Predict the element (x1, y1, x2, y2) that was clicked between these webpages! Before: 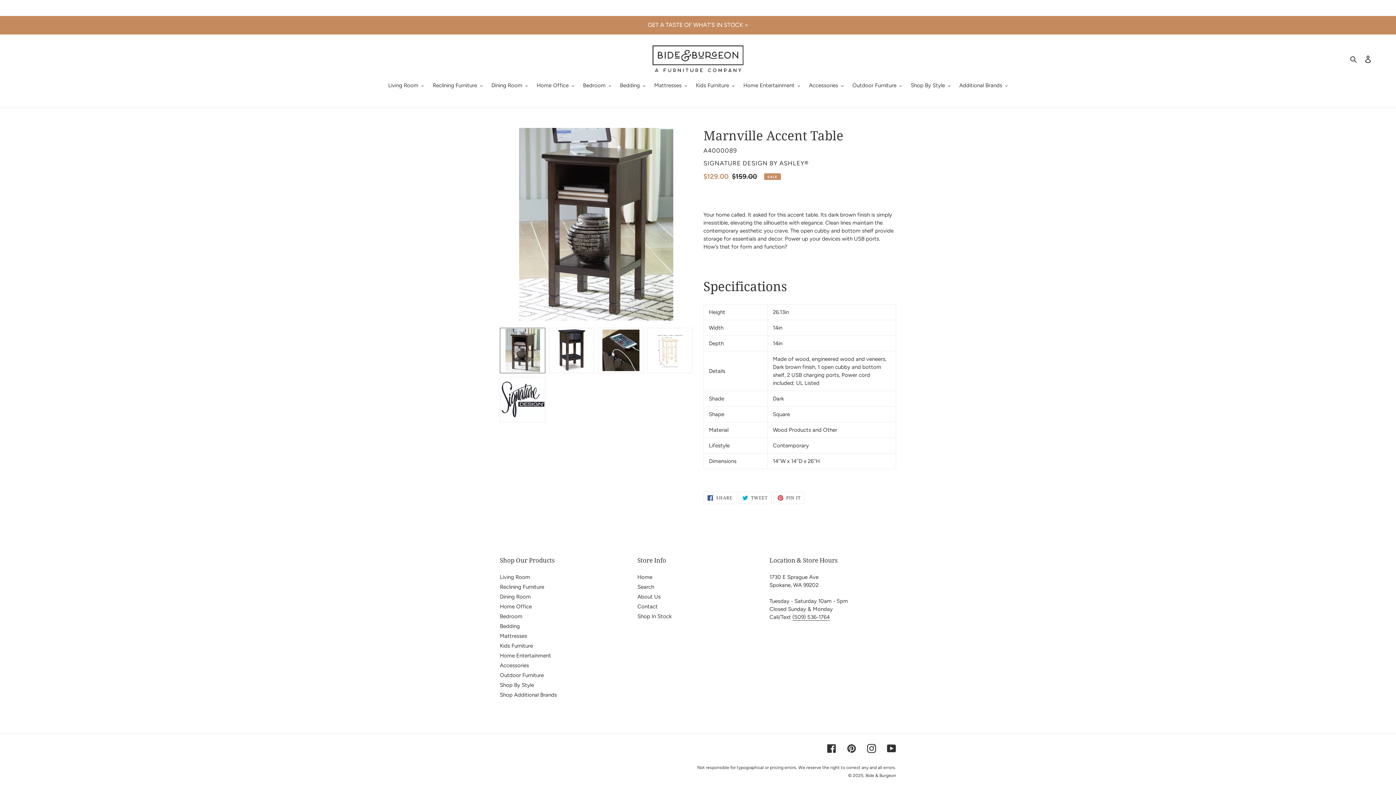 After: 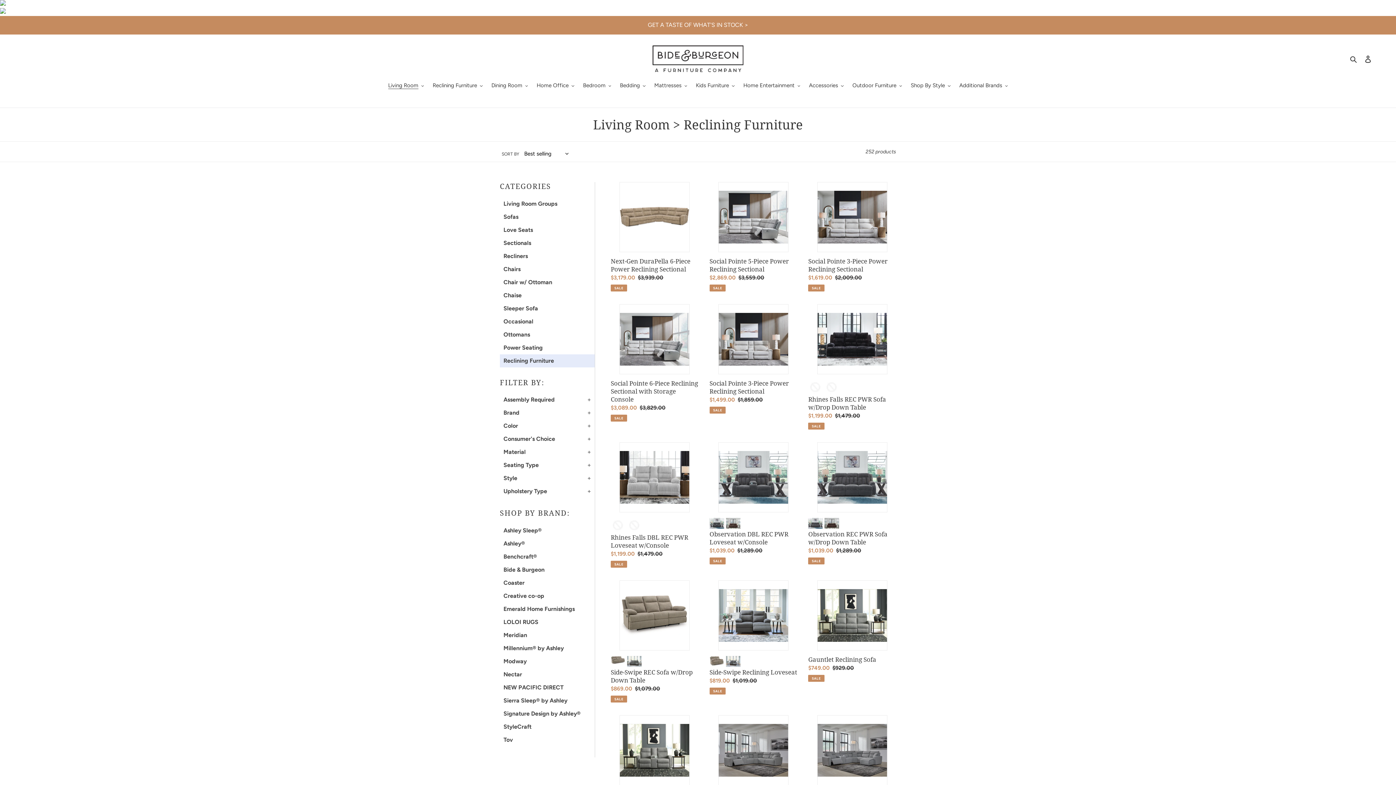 Action: label: Reclining Furniture bbox: (500, 584, 544, 590)